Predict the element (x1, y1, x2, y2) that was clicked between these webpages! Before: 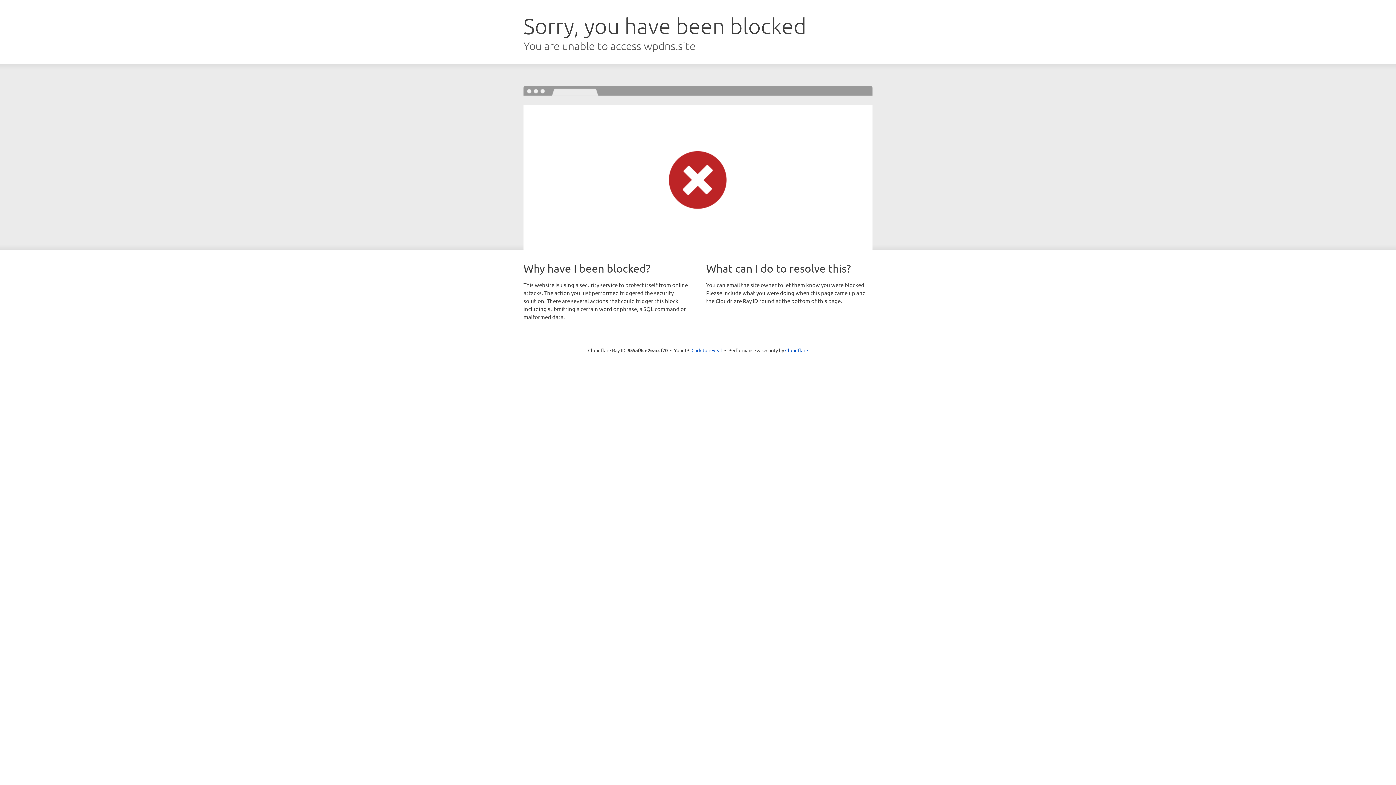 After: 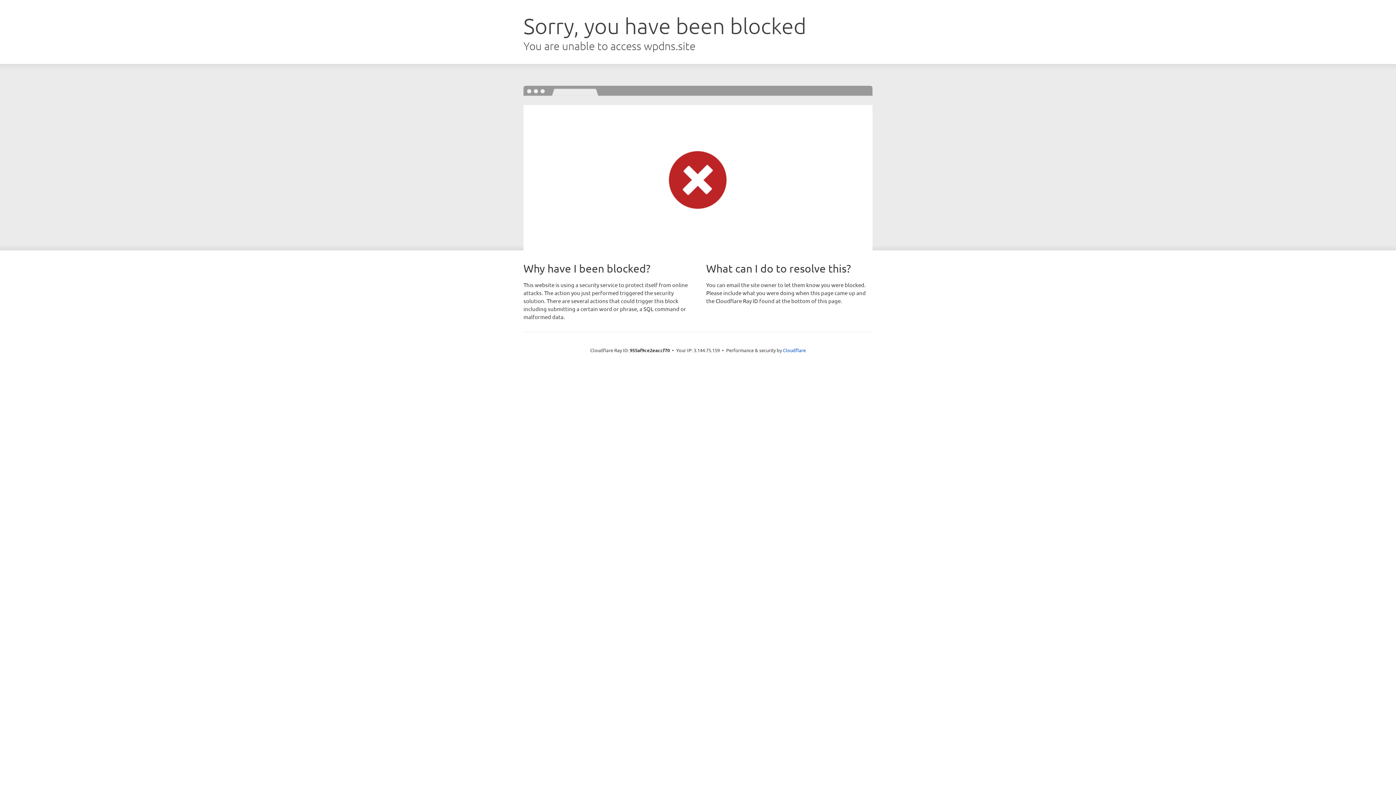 Action: bbox: (691, 346, 722, 353) label: Click to reveal